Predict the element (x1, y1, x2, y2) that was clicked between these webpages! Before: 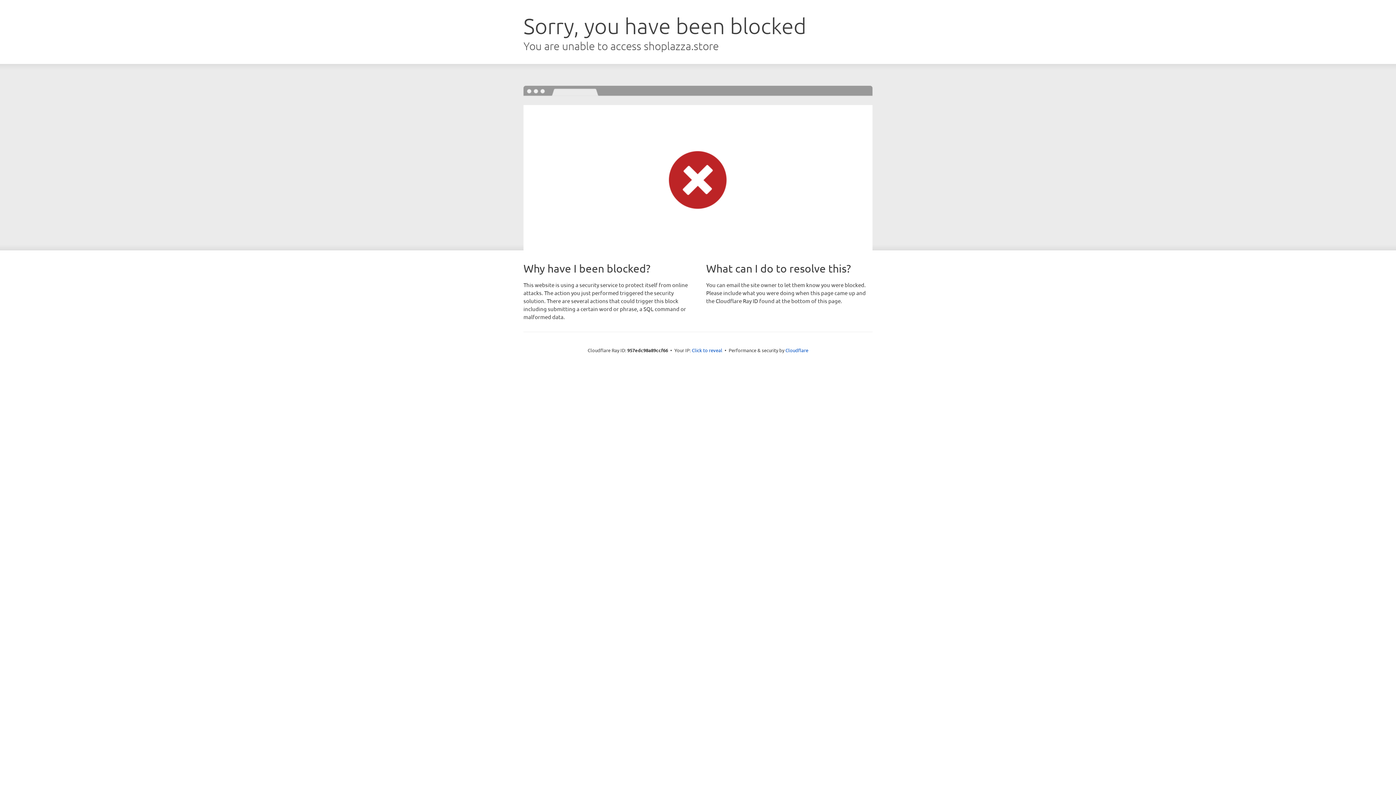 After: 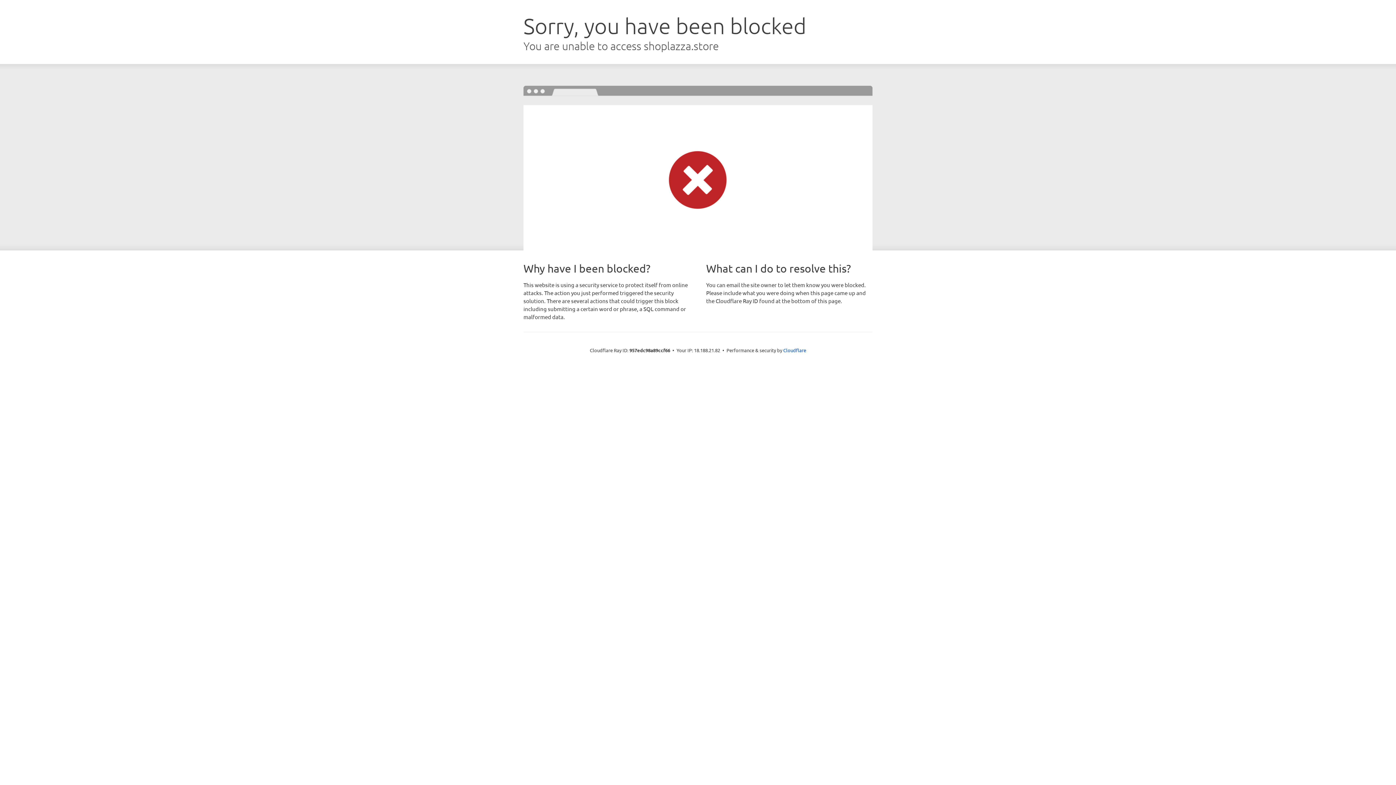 Action: bbox: (692, 346, 722, 353) label: Click to reveal